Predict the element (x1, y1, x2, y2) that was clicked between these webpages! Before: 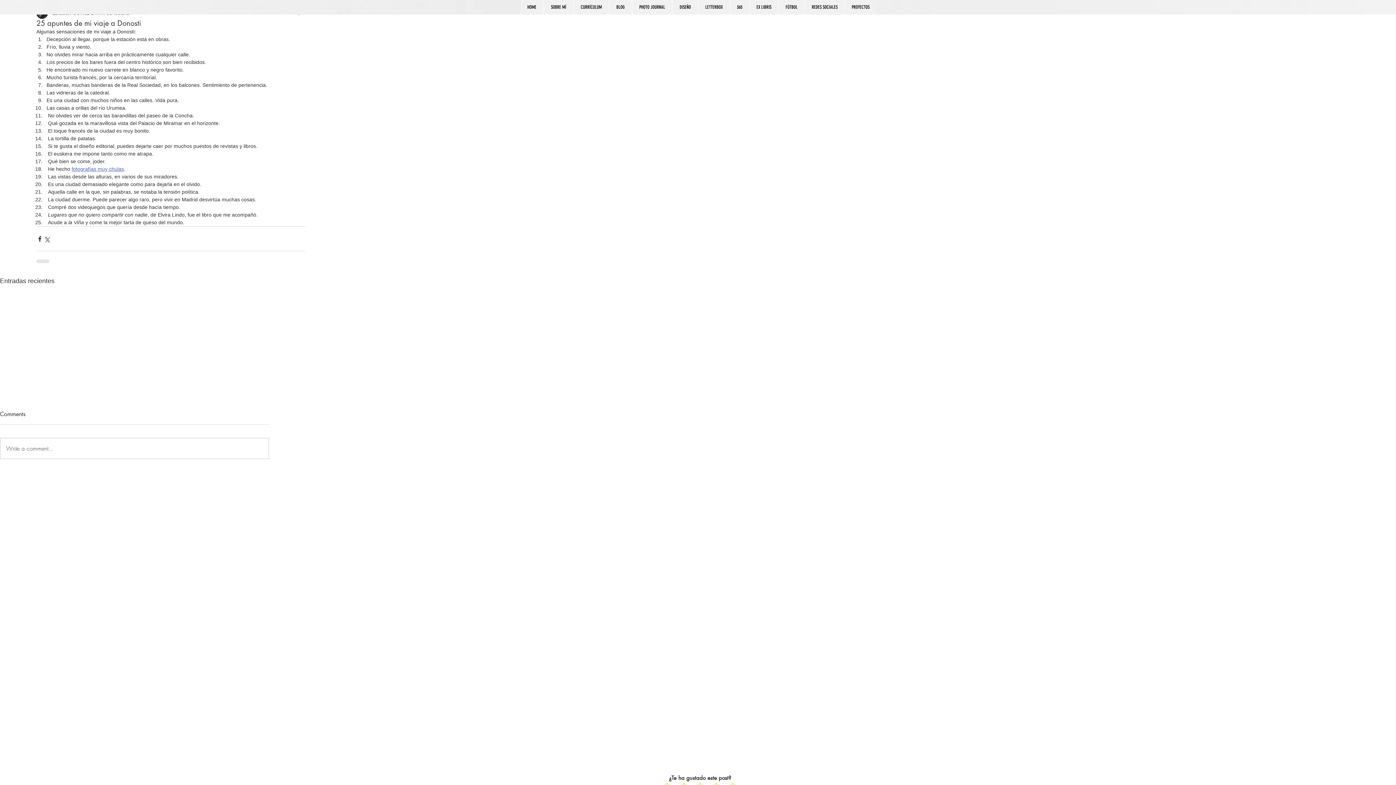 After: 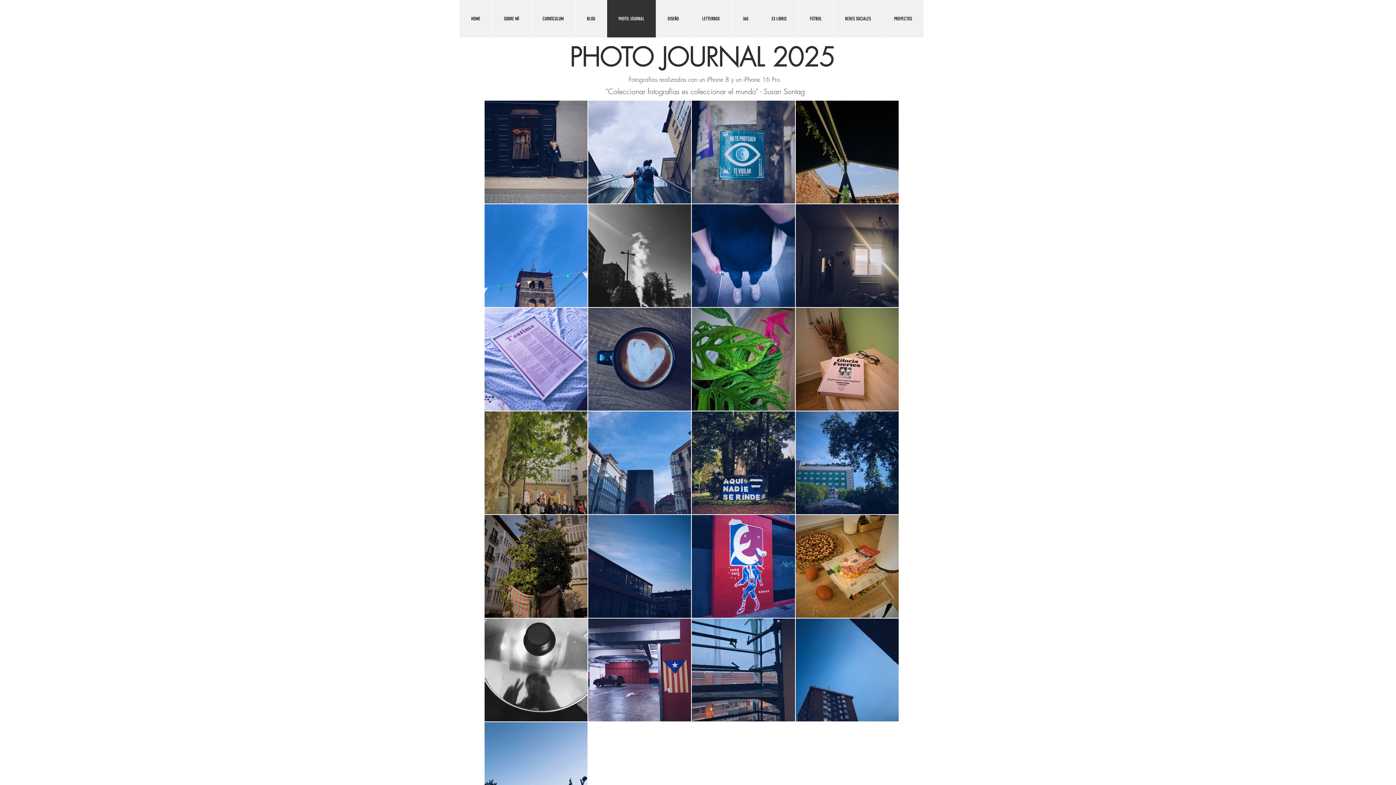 Action: label: PHOTO JOURNAL bbox: (632, 0, 672, 14)